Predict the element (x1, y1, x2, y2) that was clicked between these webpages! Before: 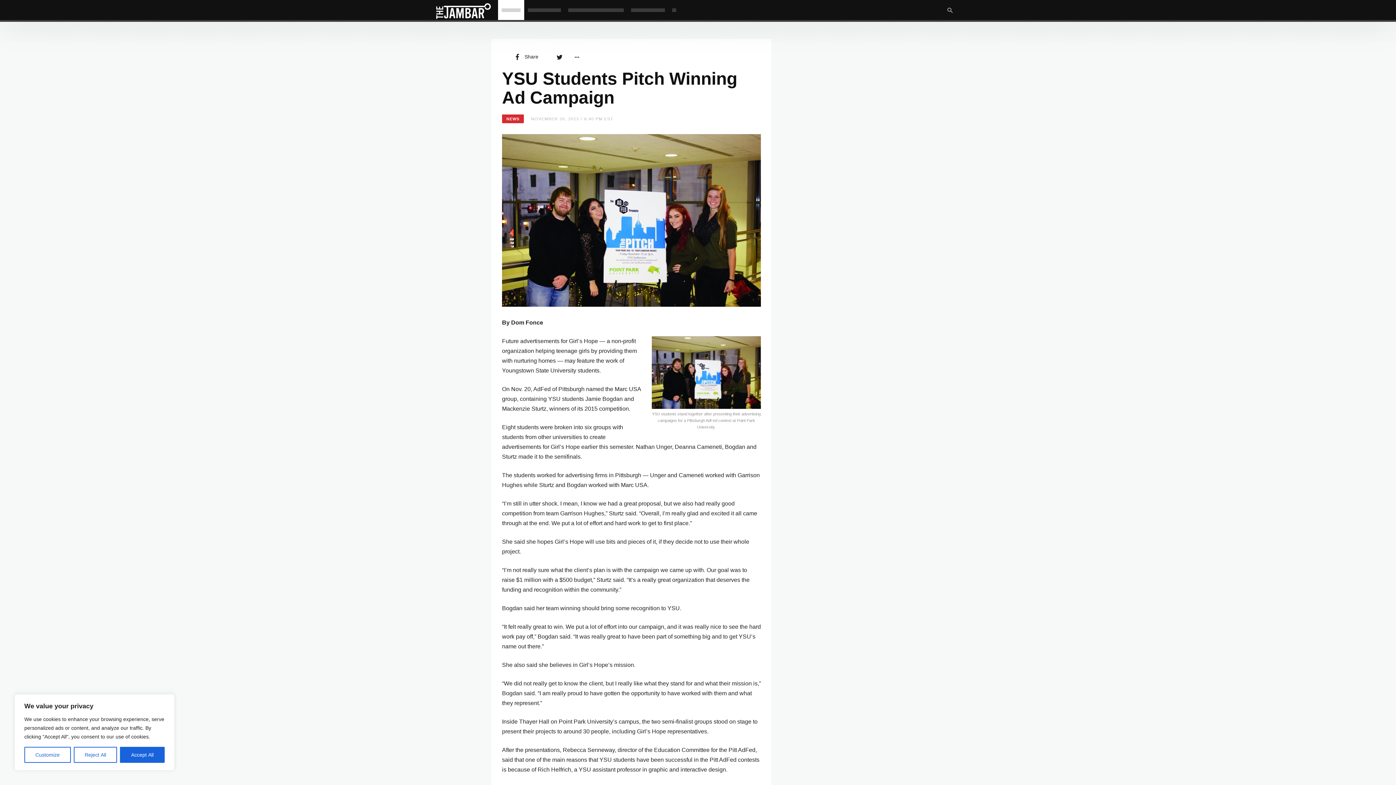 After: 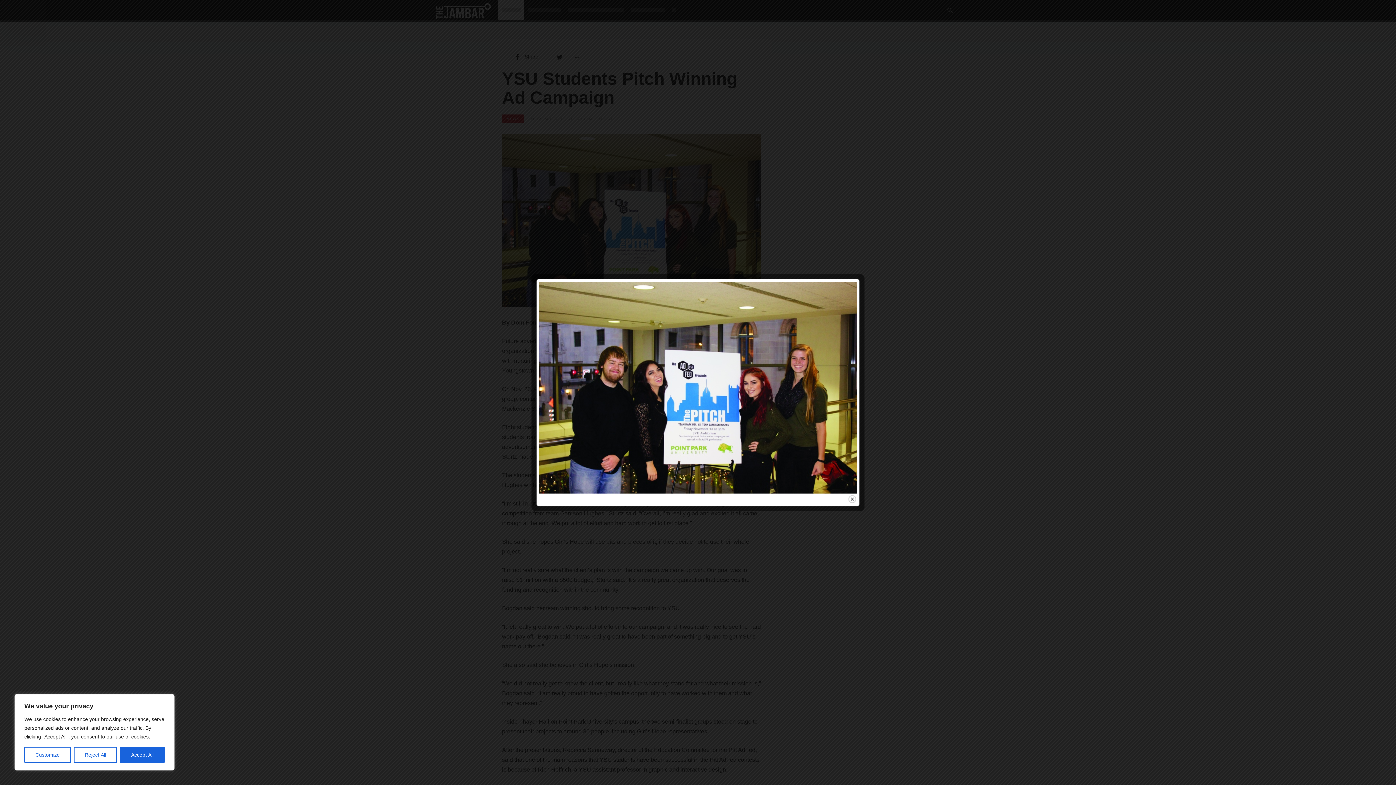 Action: bbox: (652, 336, 761, 409)